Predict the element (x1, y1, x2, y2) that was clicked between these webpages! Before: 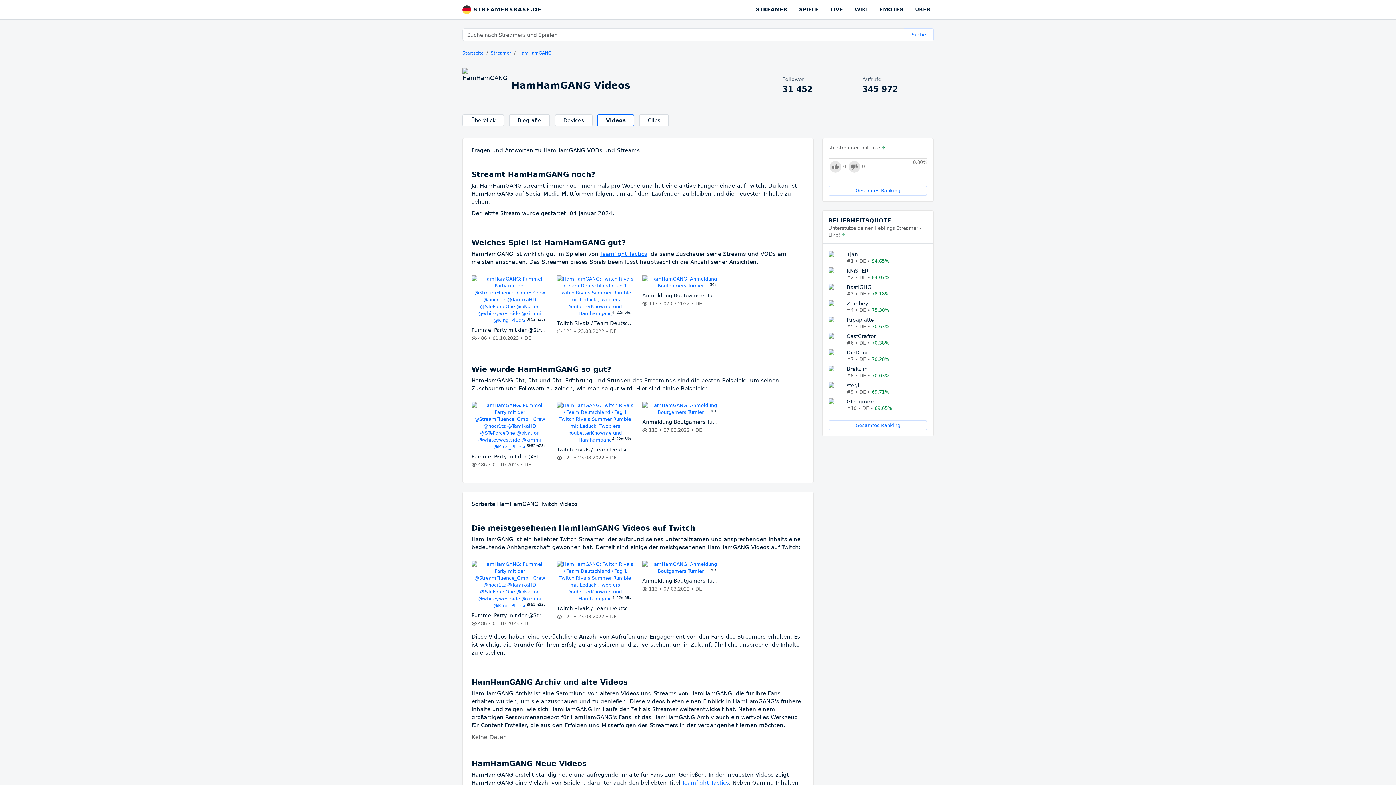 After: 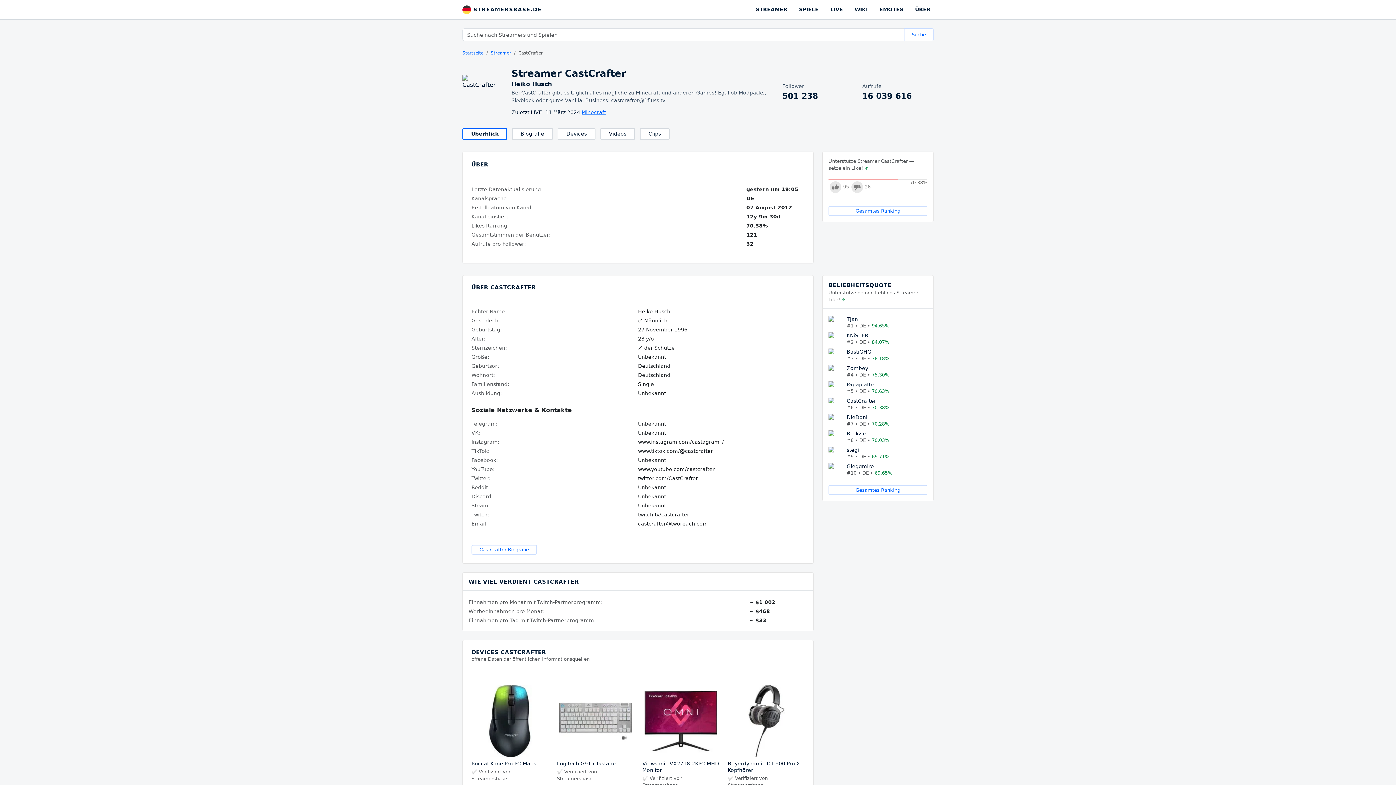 Action: bbox: (828, 333, 927, 346) label: CastCrafter
#6 • DE • 70.38%